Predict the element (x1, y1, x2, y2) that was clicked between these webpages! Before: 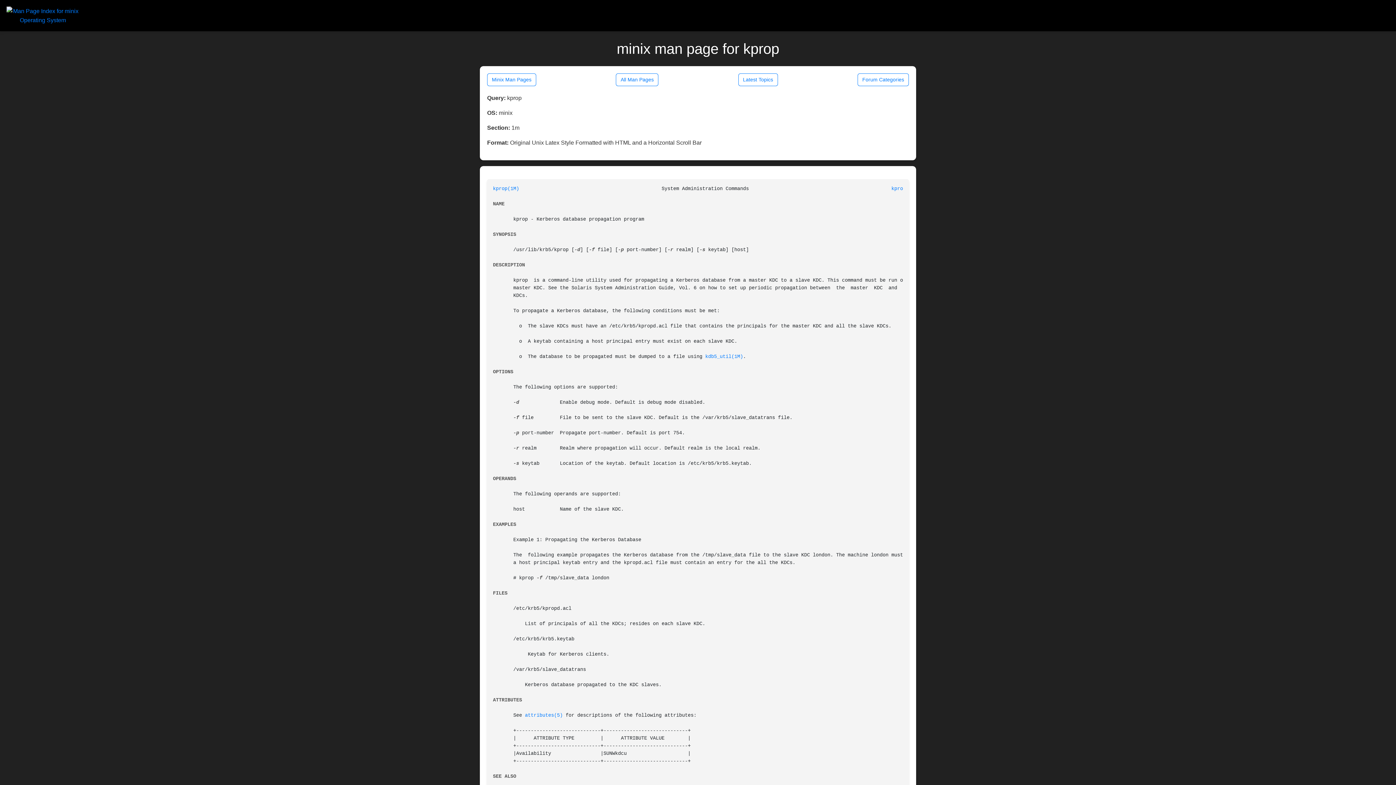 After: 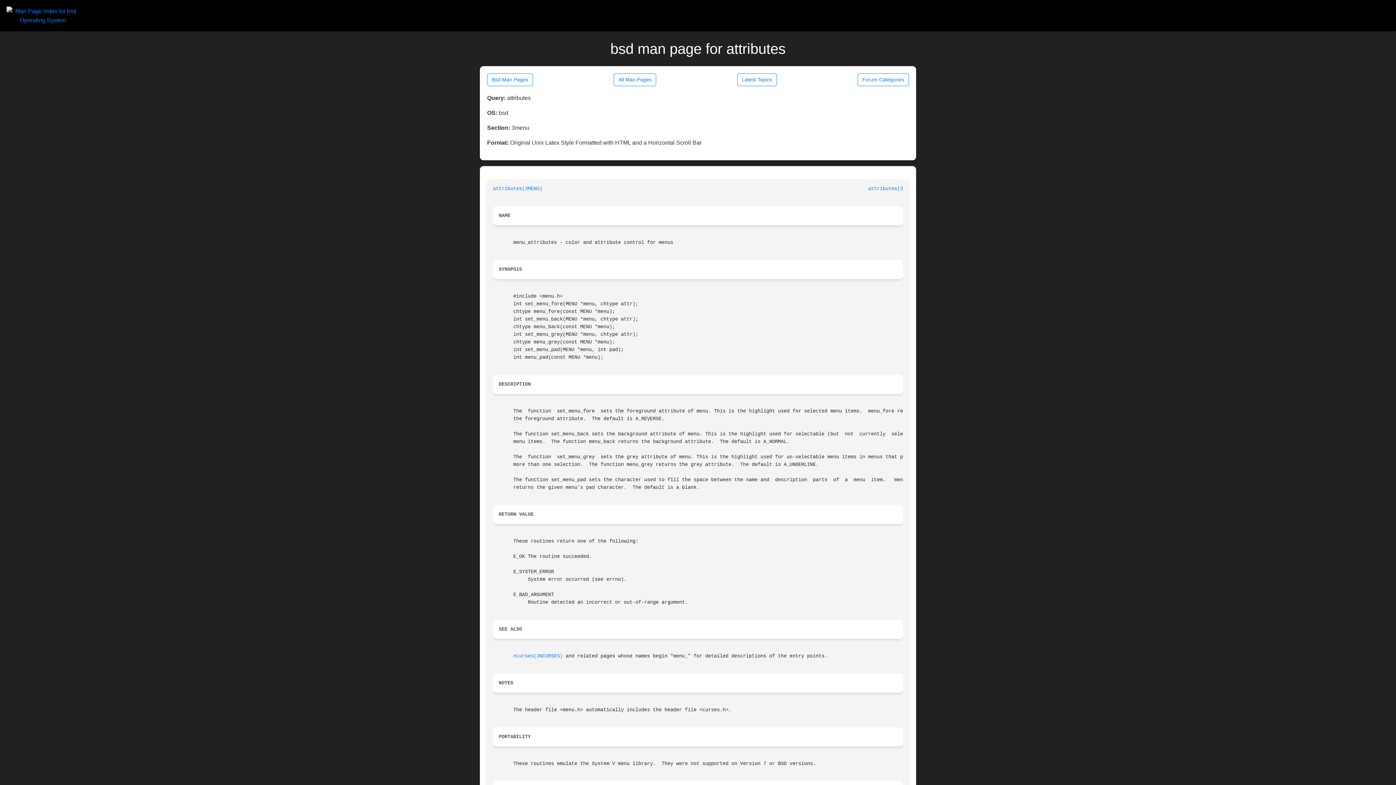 Action: bbox: (525, 713, 562, 718) label: attributes(5)